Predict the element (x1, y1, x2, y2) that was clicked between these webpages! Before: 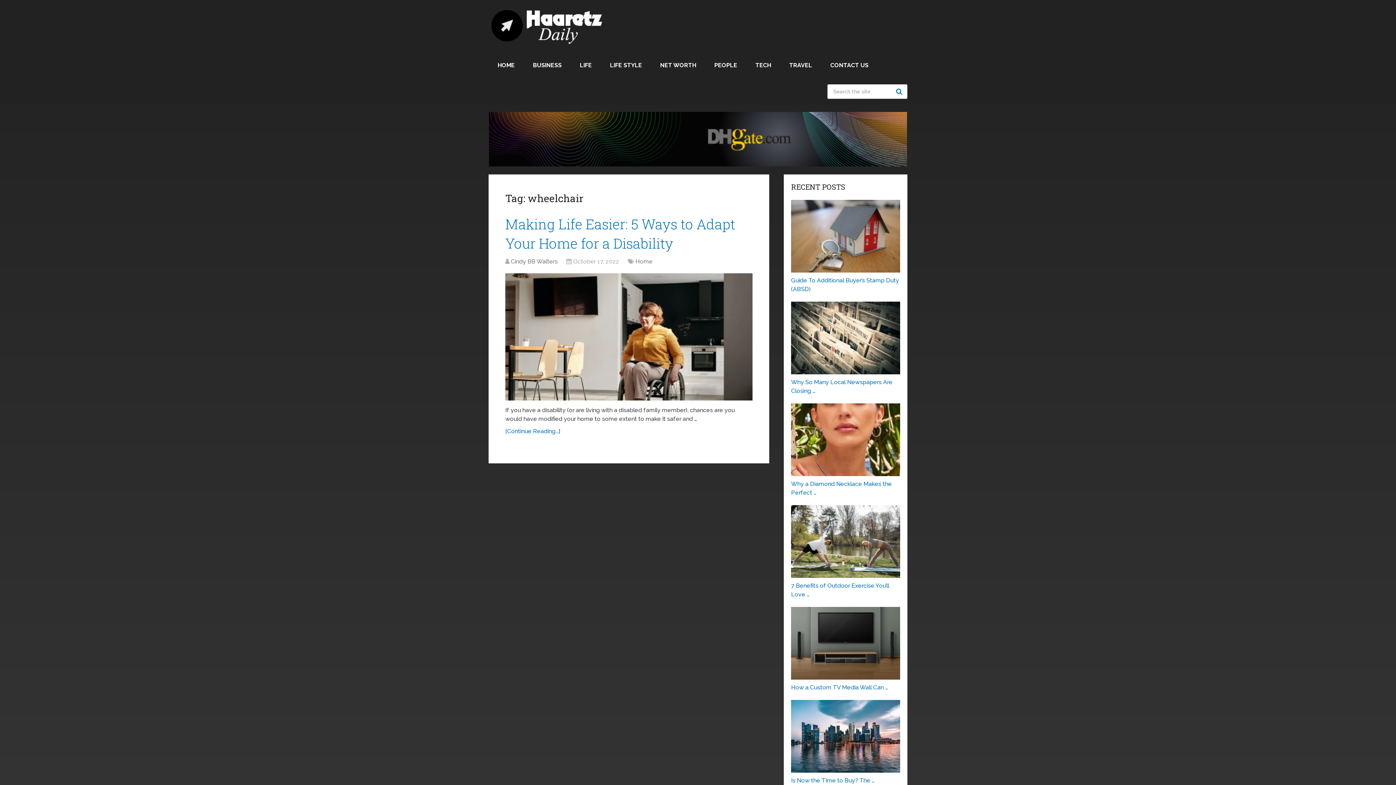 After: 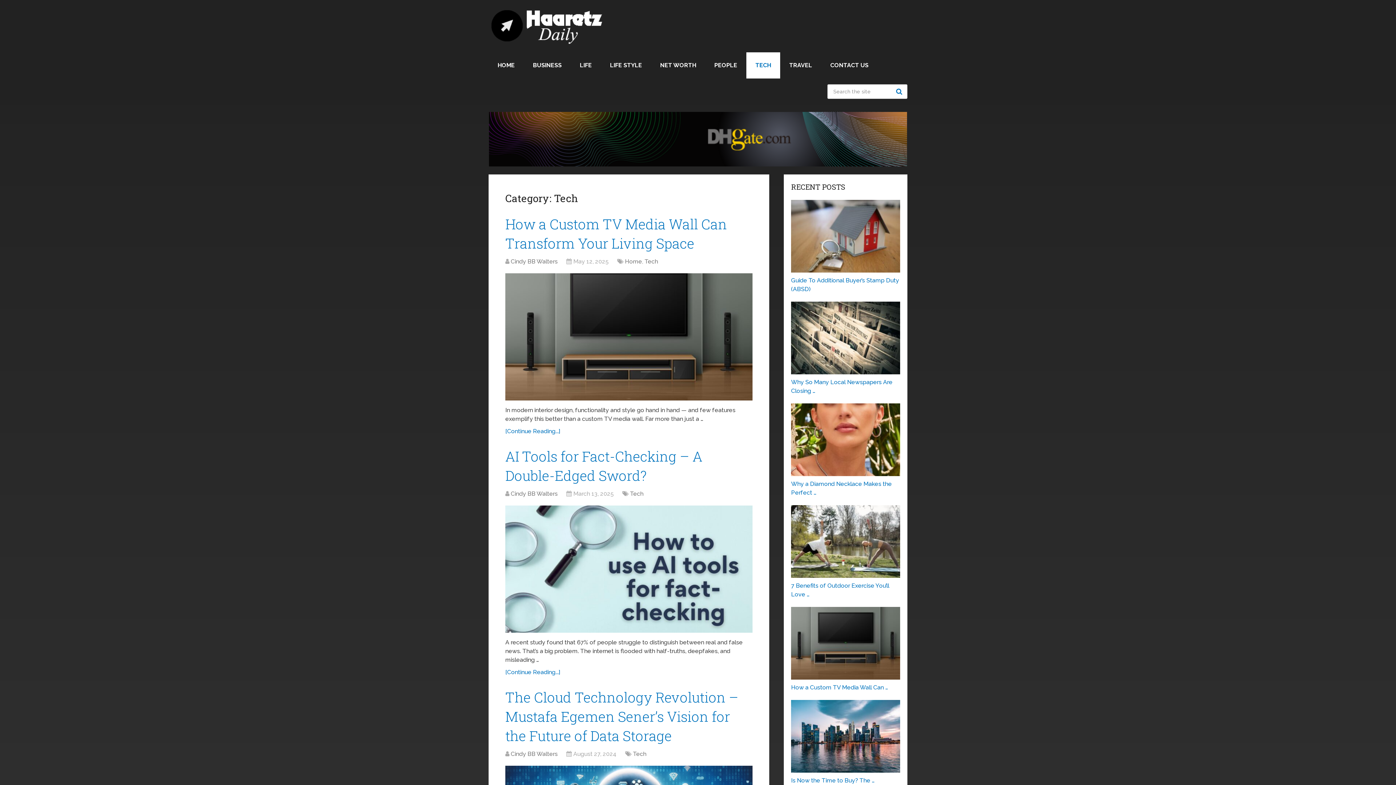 Action: bbox: (746, 52, 780, 78) label: TECH